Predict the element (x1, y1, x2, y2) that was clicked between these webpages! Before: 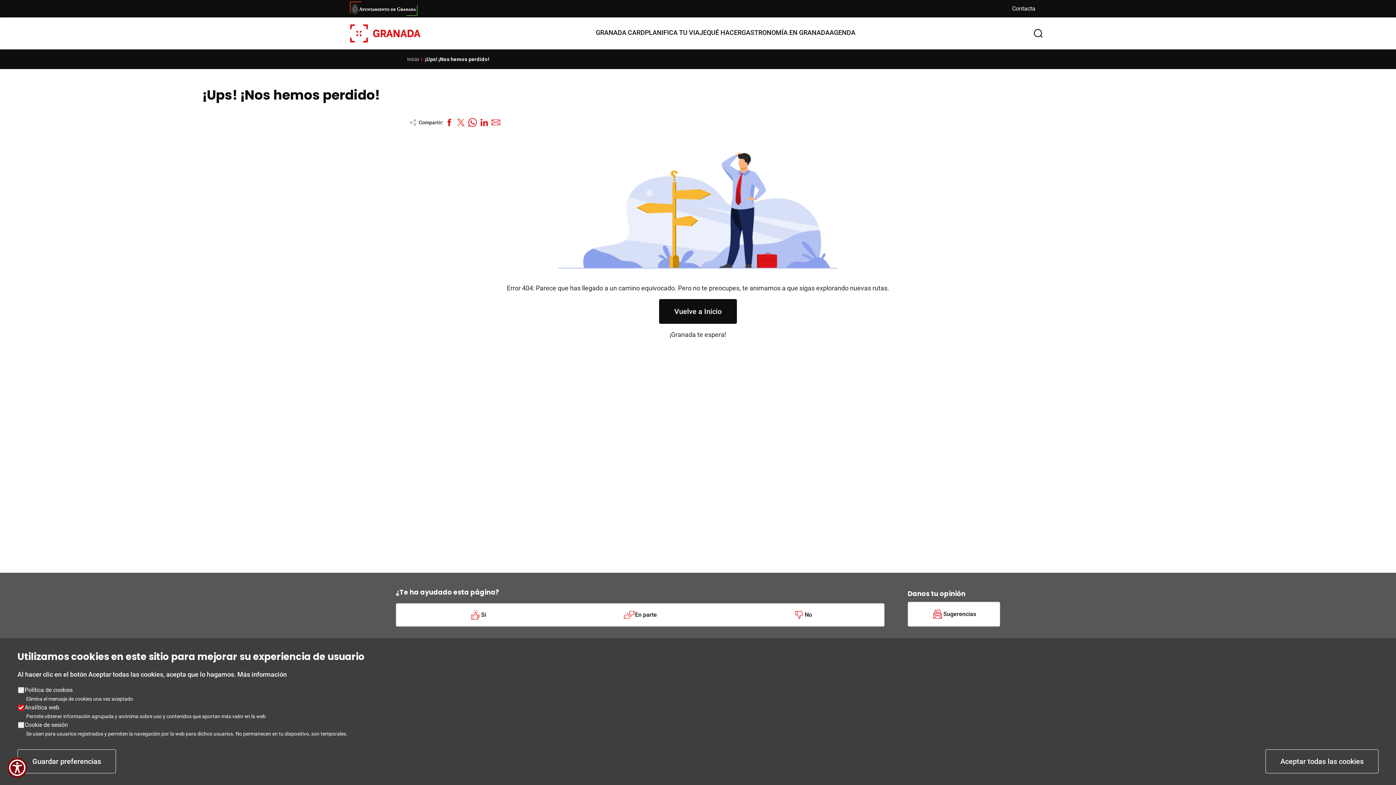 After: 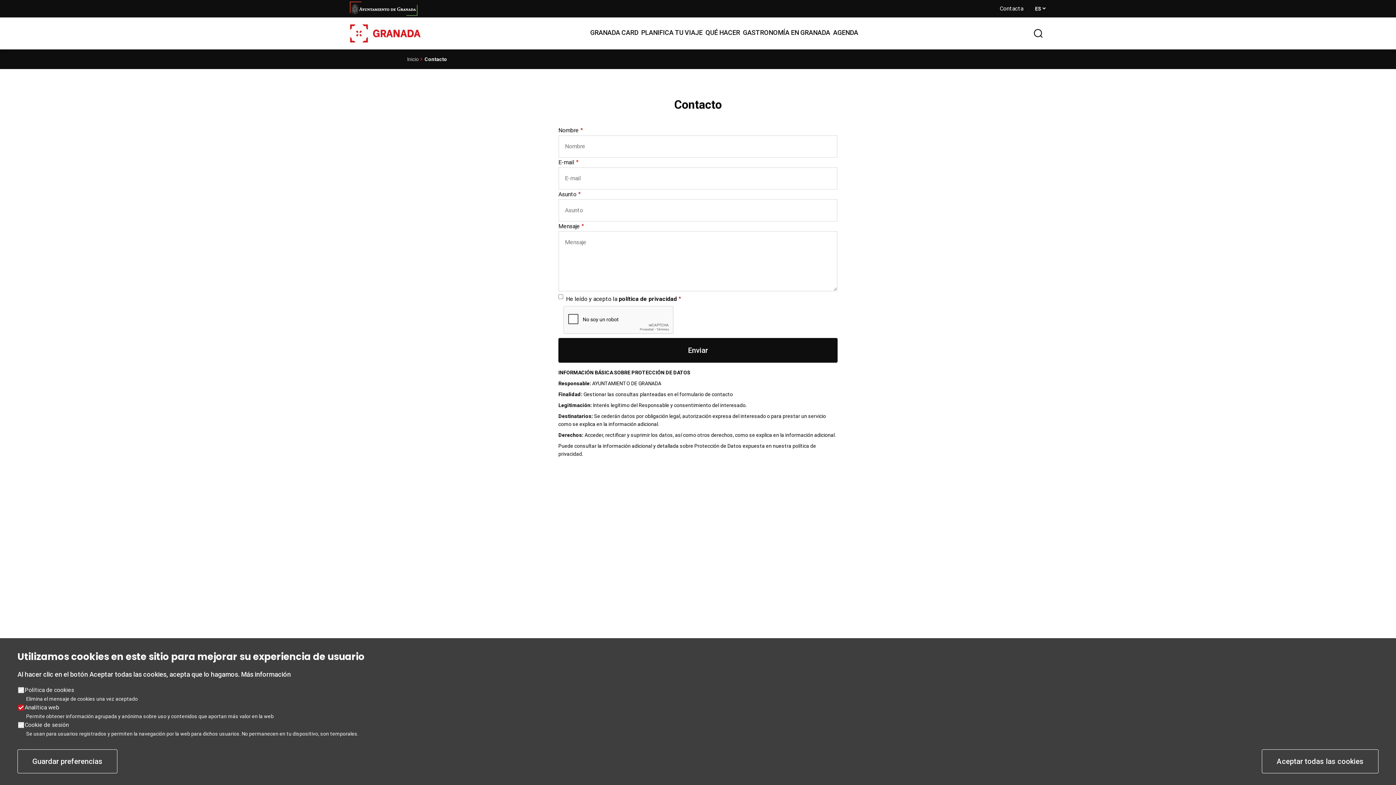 Action: label: Contacta bbox: (1012, 5, 1035, 12)